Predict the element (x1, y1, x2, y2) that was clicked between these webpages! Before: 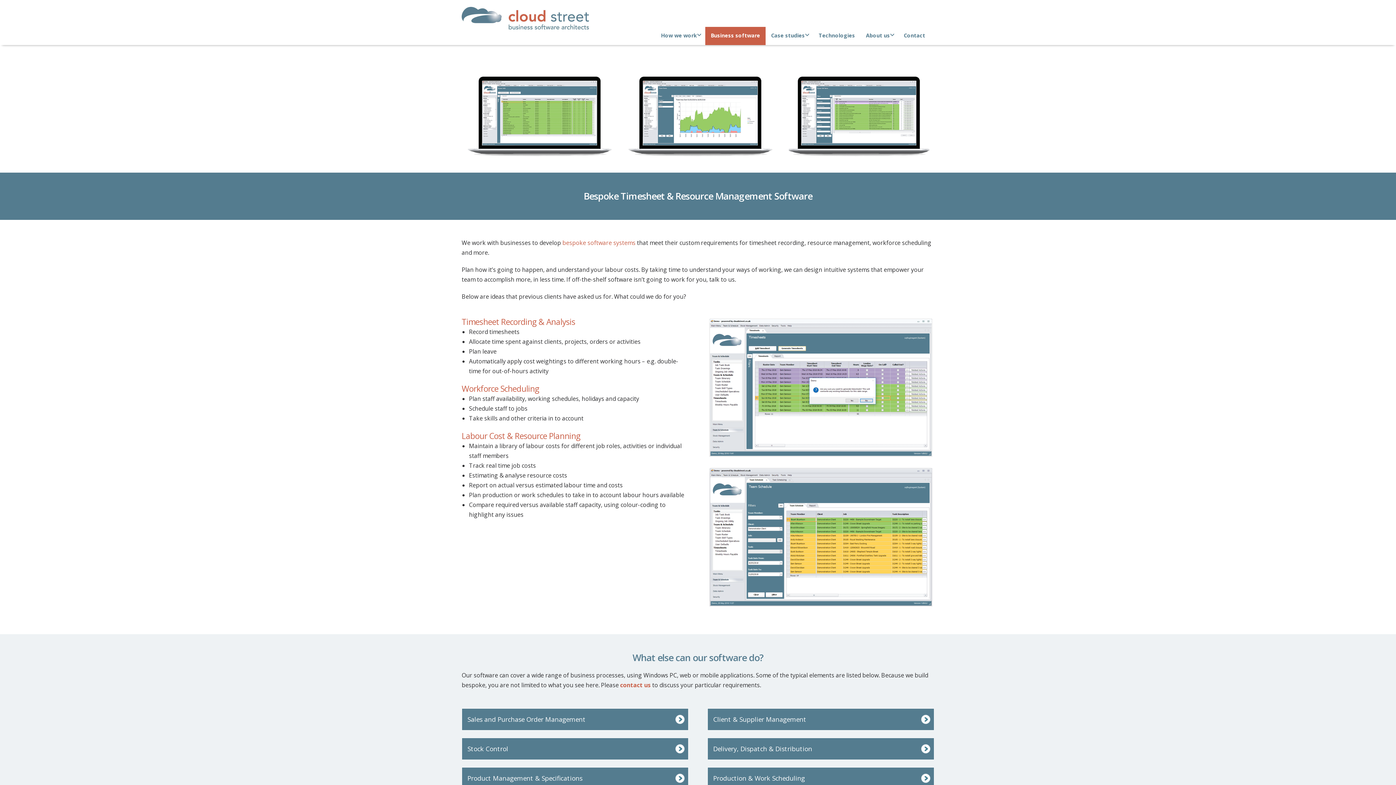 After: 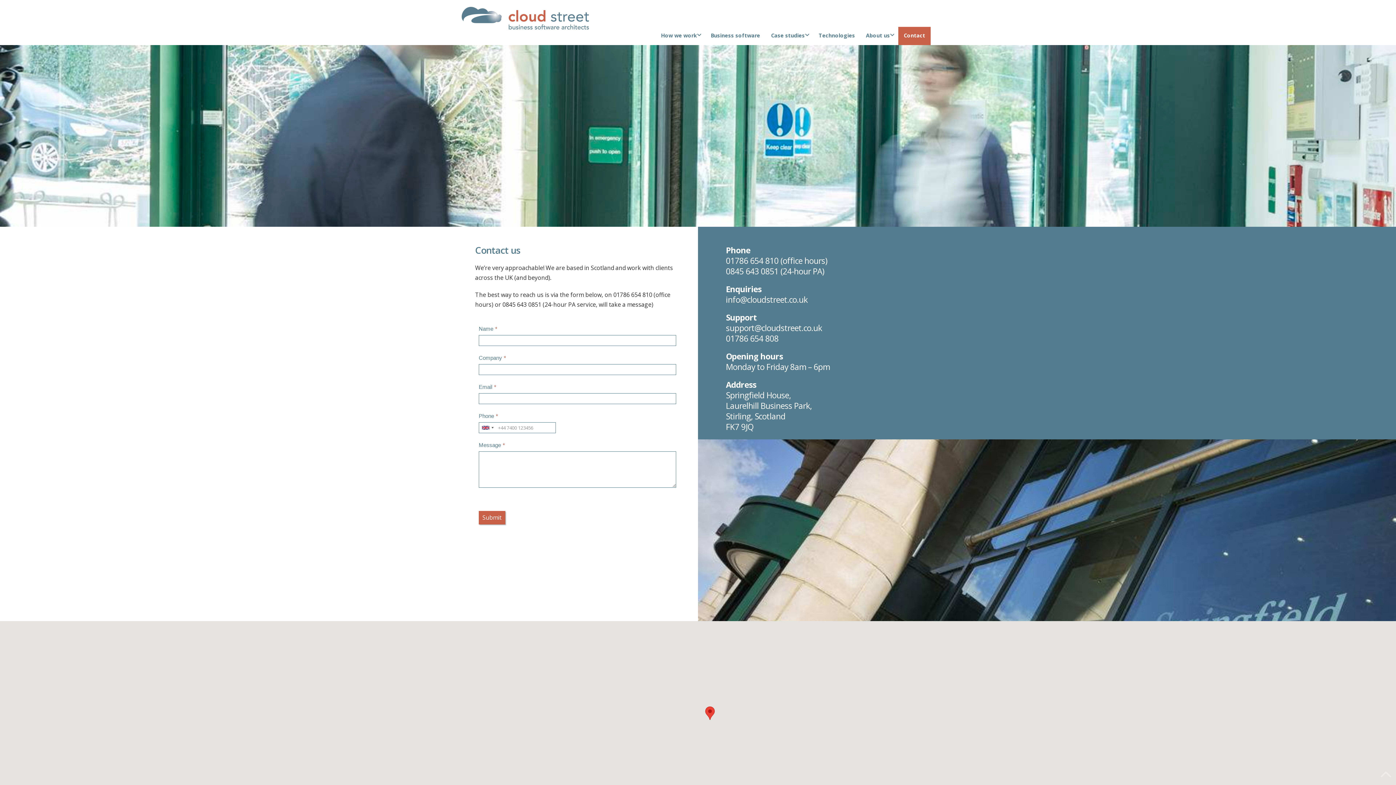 Action: label: Contact bbox: (898, 26, 930, 45)